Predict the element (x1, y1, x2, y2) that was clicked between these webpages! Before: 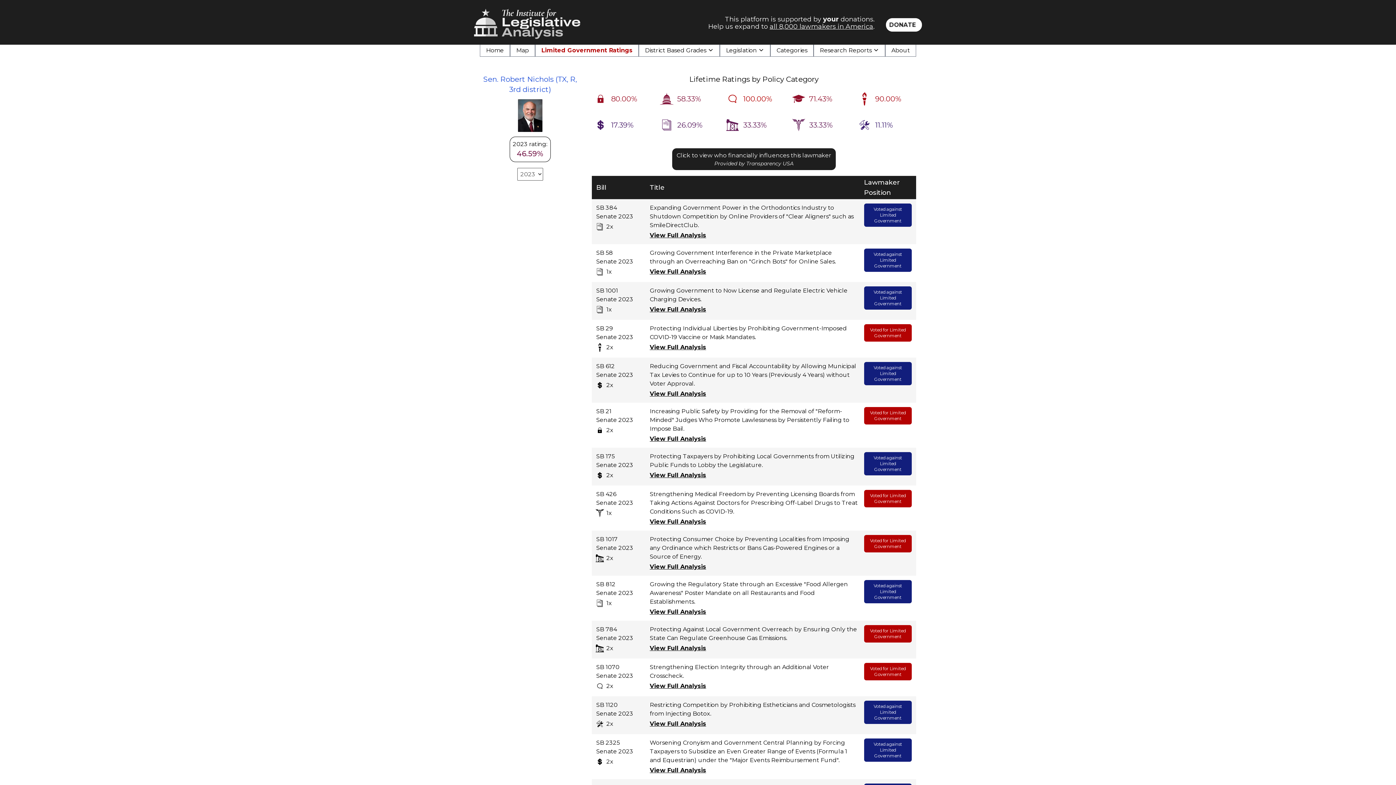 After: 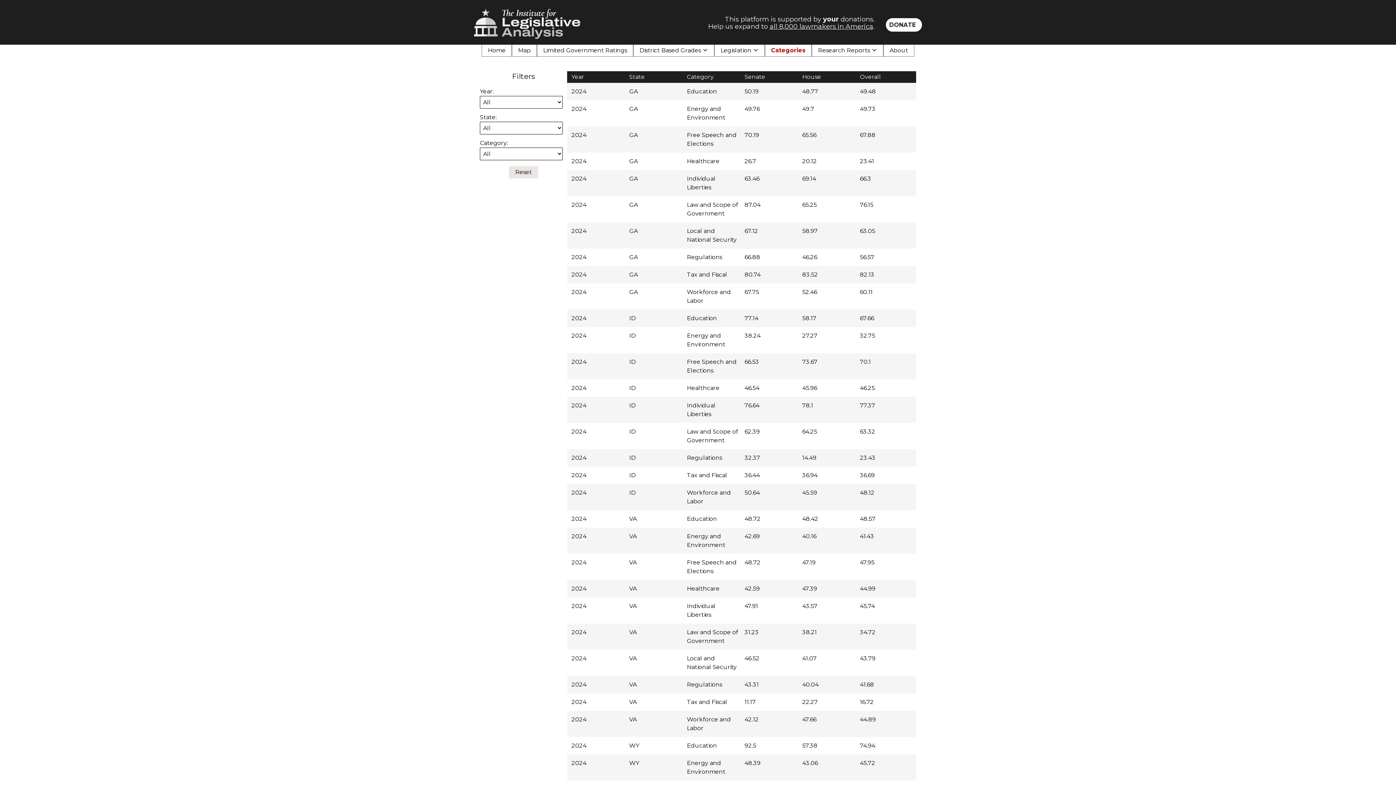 Action: bbox: (776, 46, 807, 54) label: Categories